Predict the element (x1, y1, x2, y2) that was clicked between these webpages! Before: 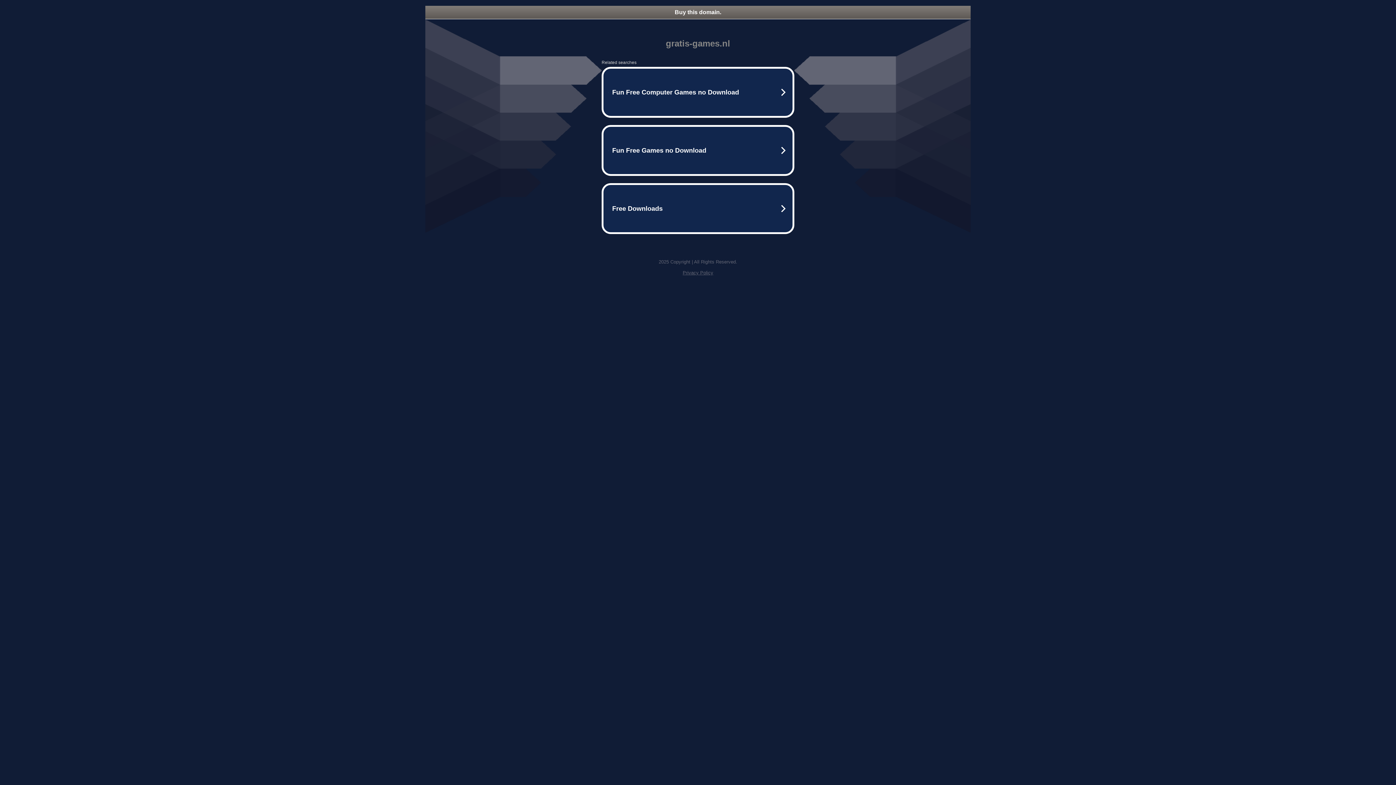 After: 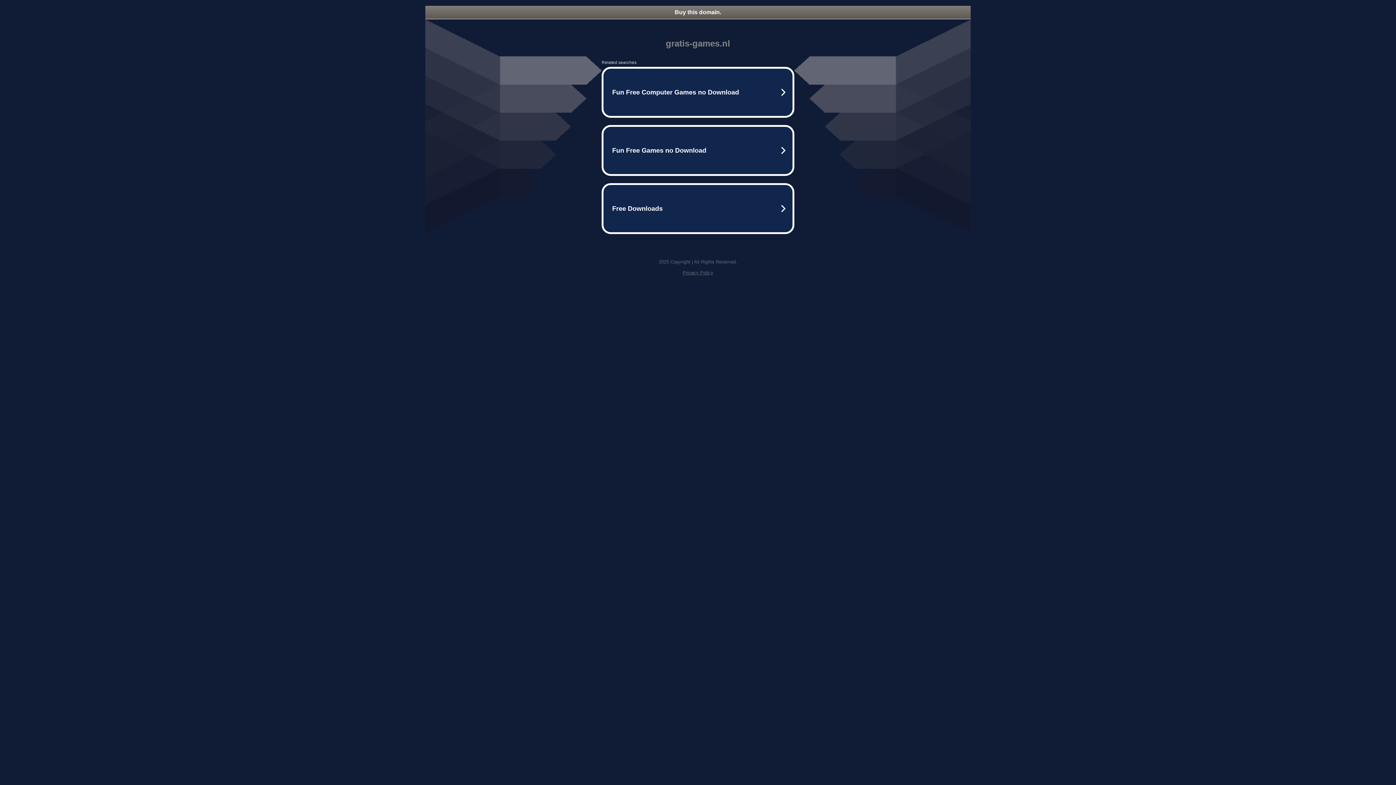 Action: bbox: (682, 270, 713, 275) label: Privacy Policy